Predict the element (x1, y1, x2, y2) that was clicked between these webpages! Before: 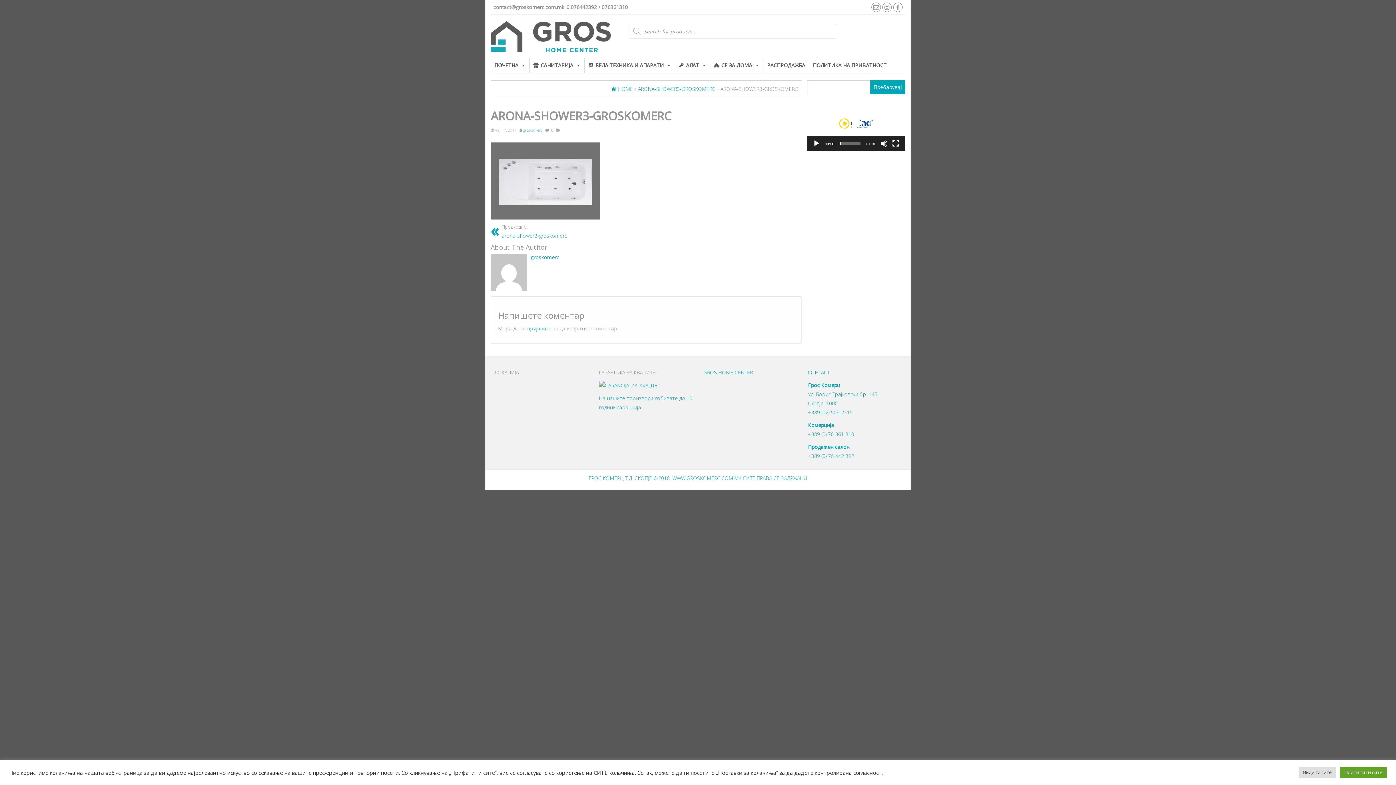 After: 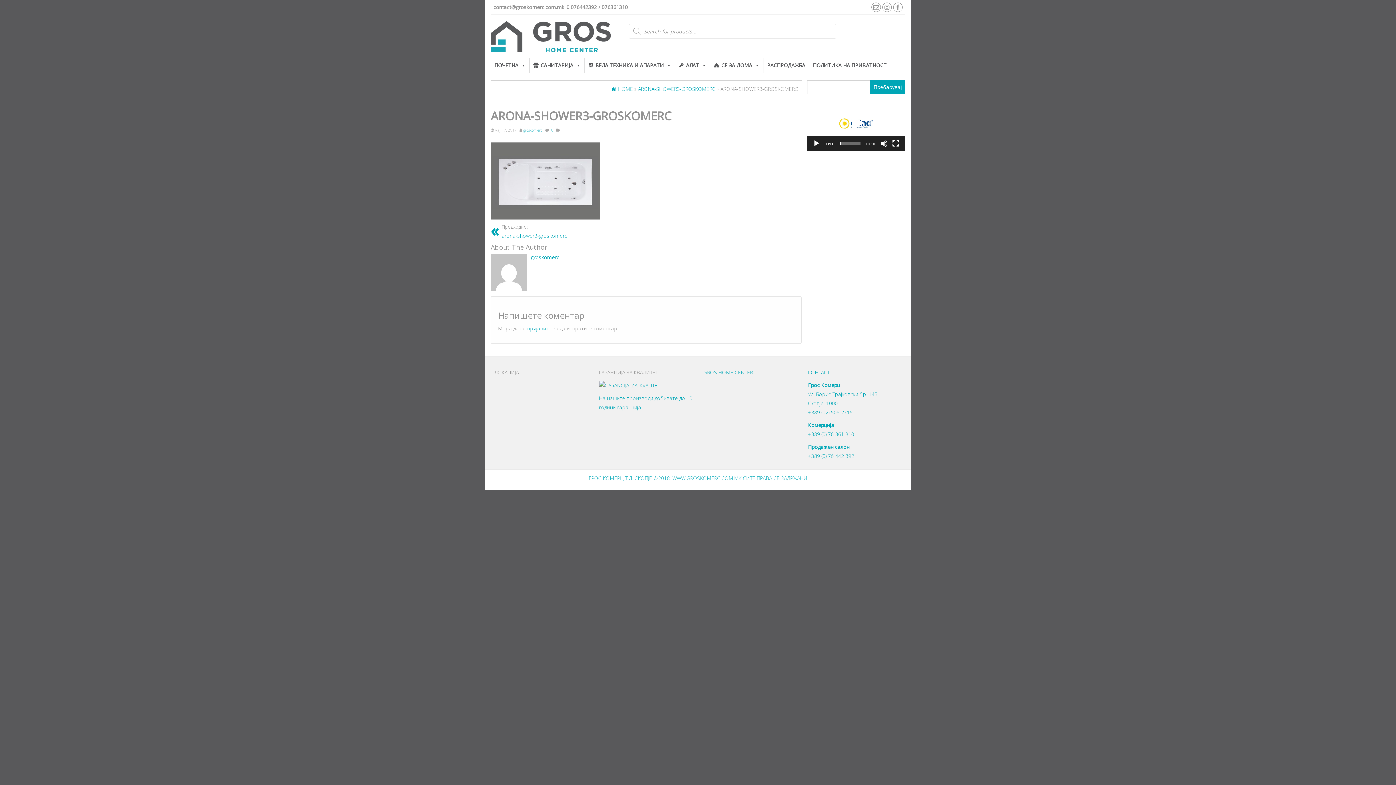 Action: label: Прифати ги сите bbox: (1340, 767, 1387, 778)